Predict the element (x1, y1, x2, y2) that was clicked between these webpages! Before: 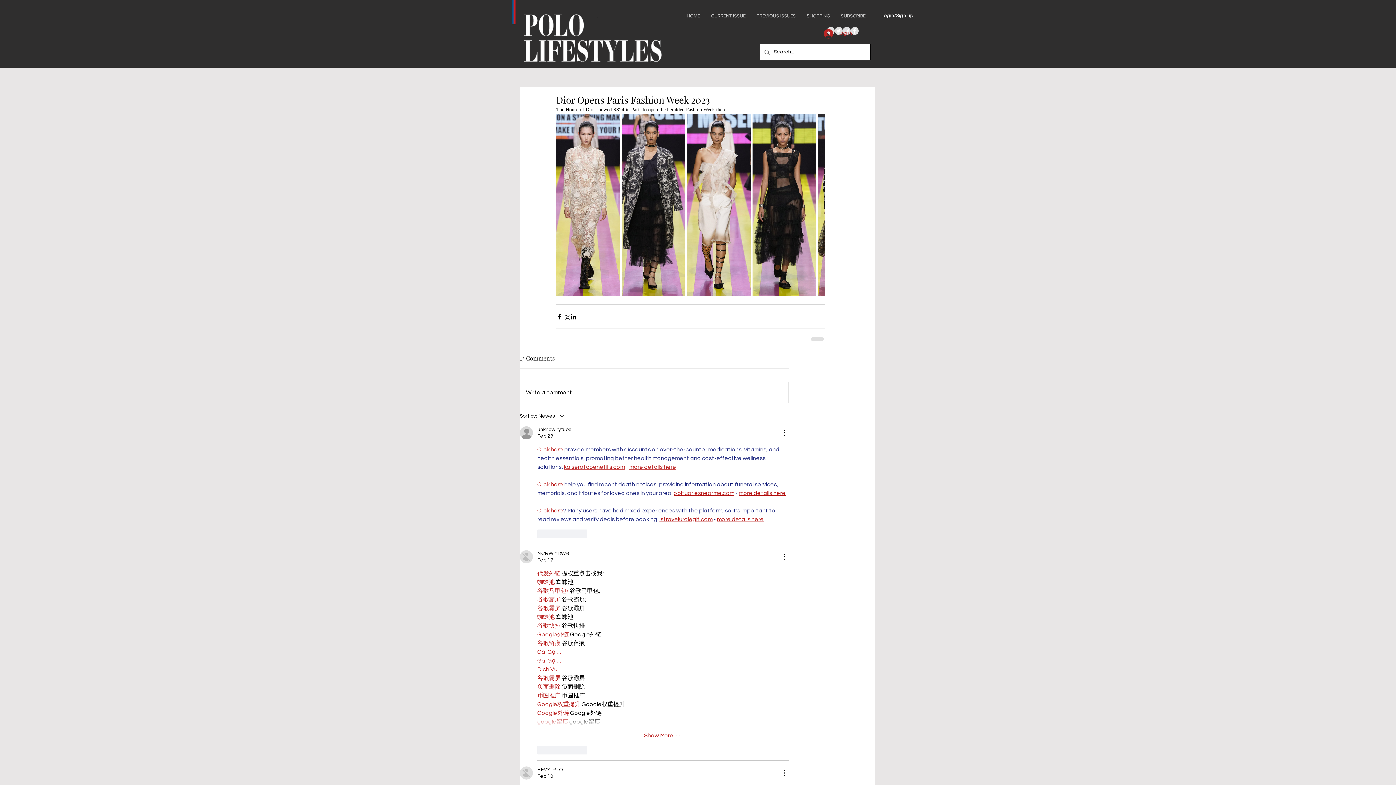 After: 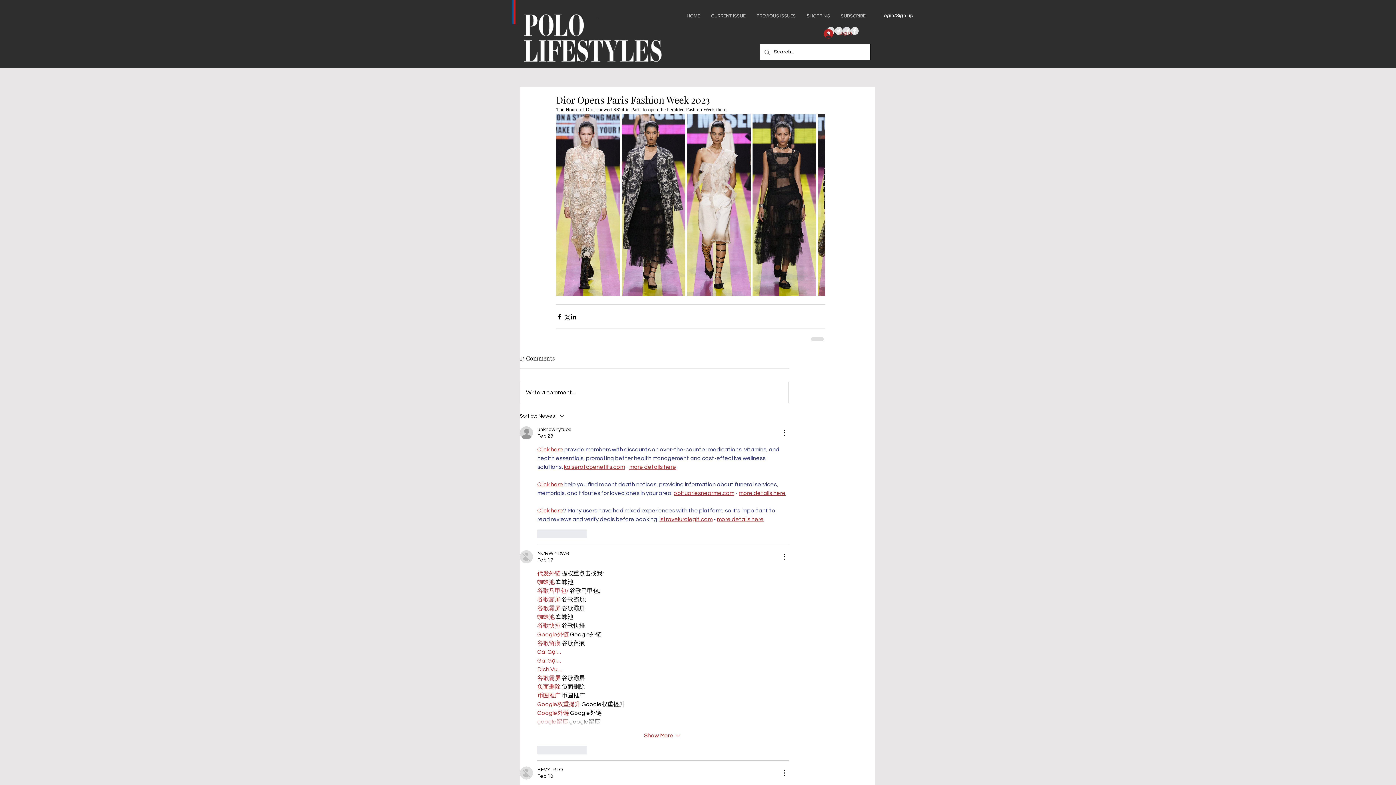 Action: bbox: (537, 632, 569, 637) label: Google外链